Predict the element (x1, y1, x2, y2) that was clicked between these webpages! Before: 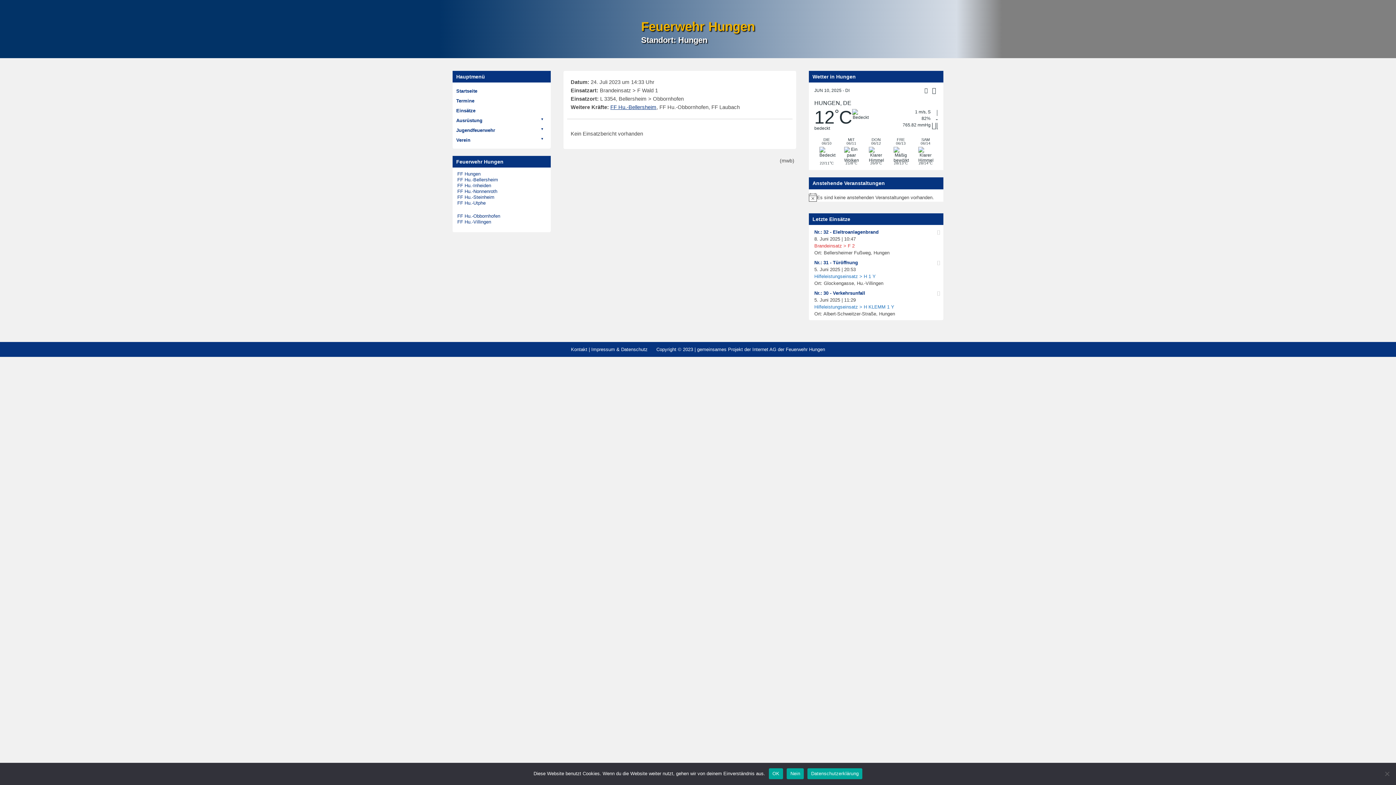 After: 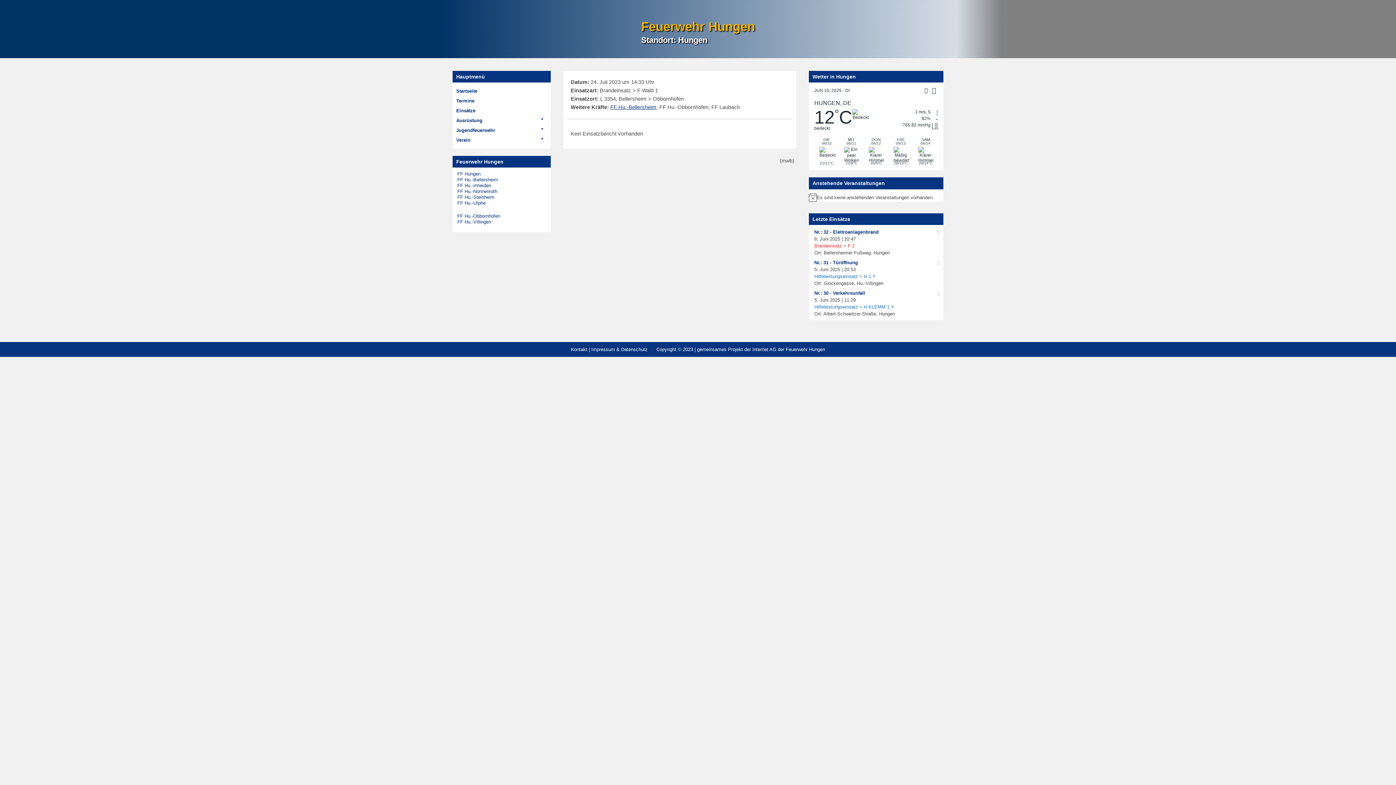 Action: bbox: (769, 768, 783, 779) label: OK